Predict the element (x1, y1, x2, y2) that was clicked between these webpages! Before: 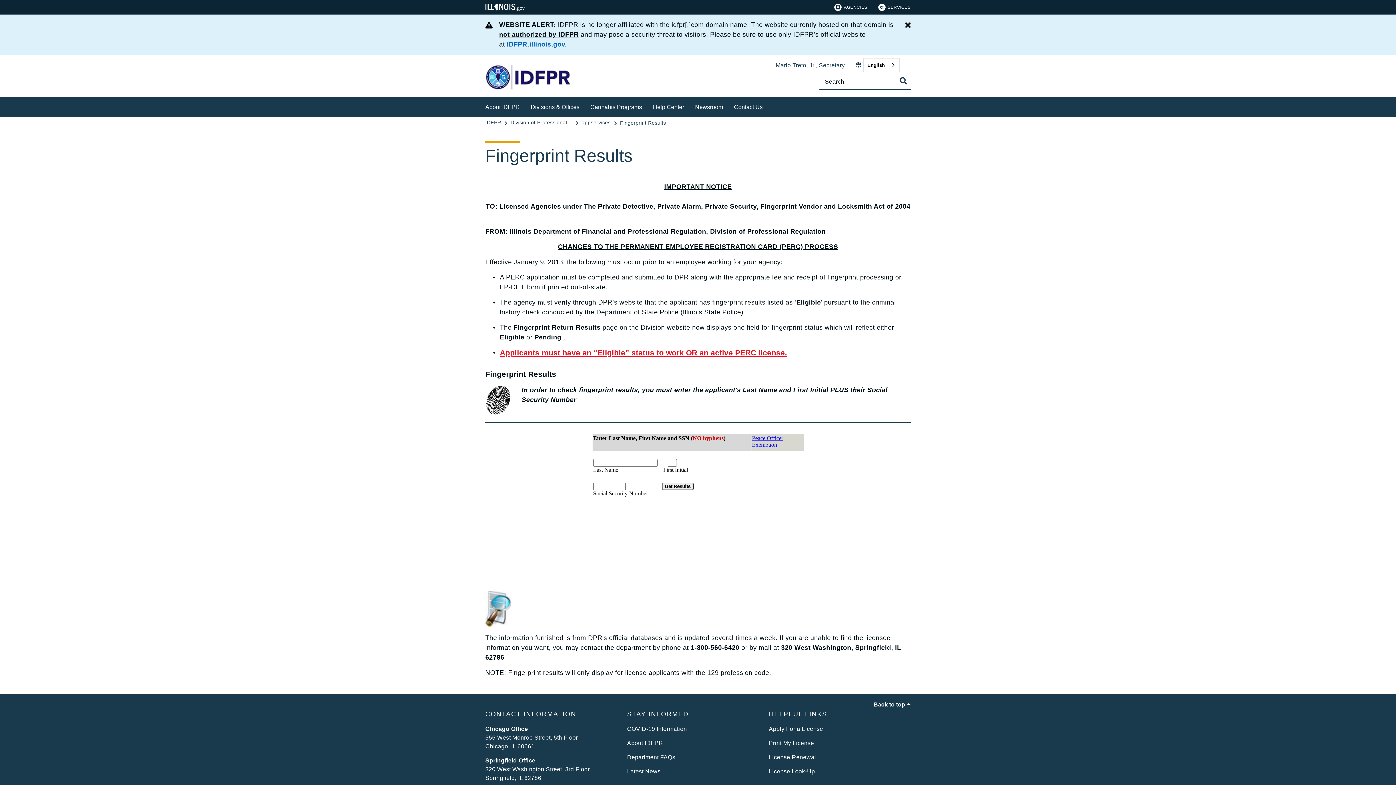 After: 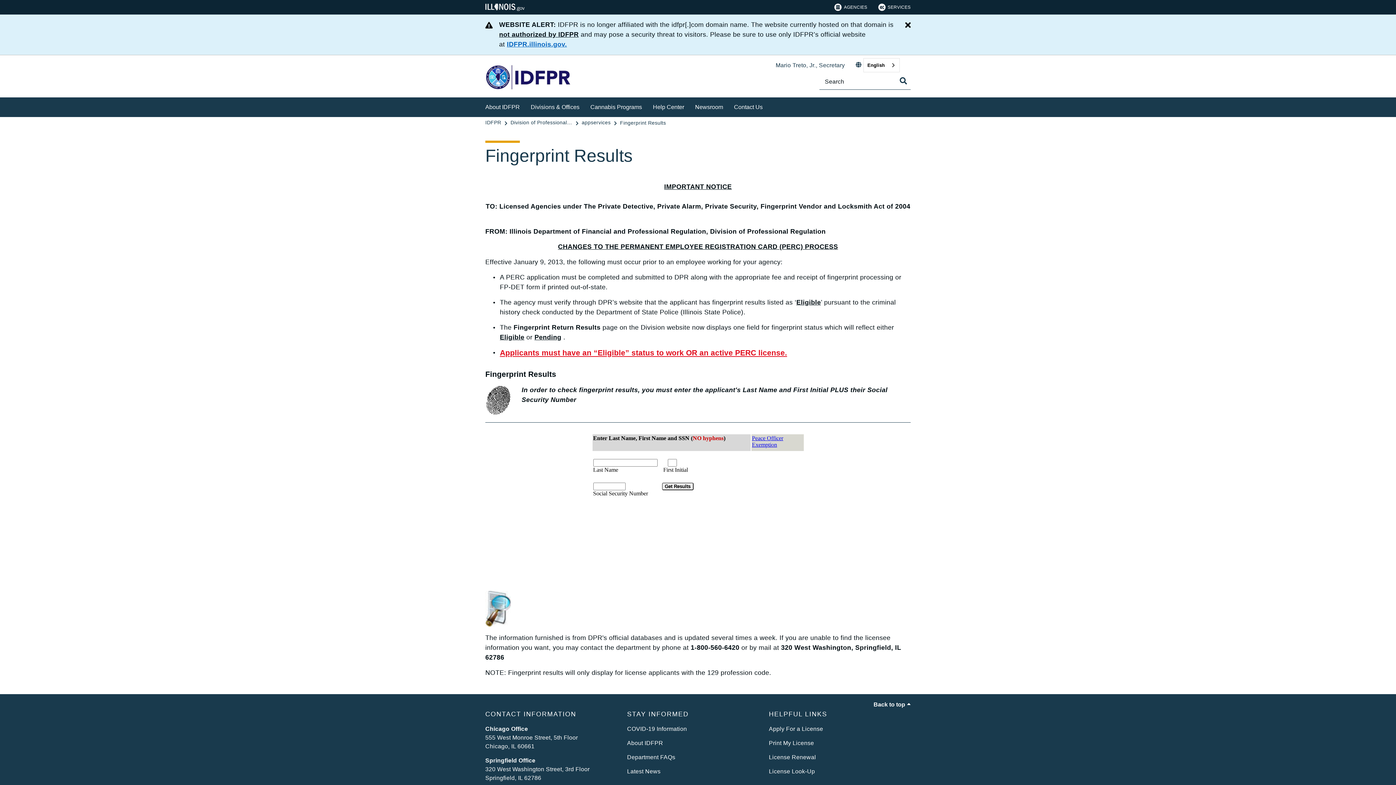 Action: label: Help Center bbox: (647, 97, 689, 117)